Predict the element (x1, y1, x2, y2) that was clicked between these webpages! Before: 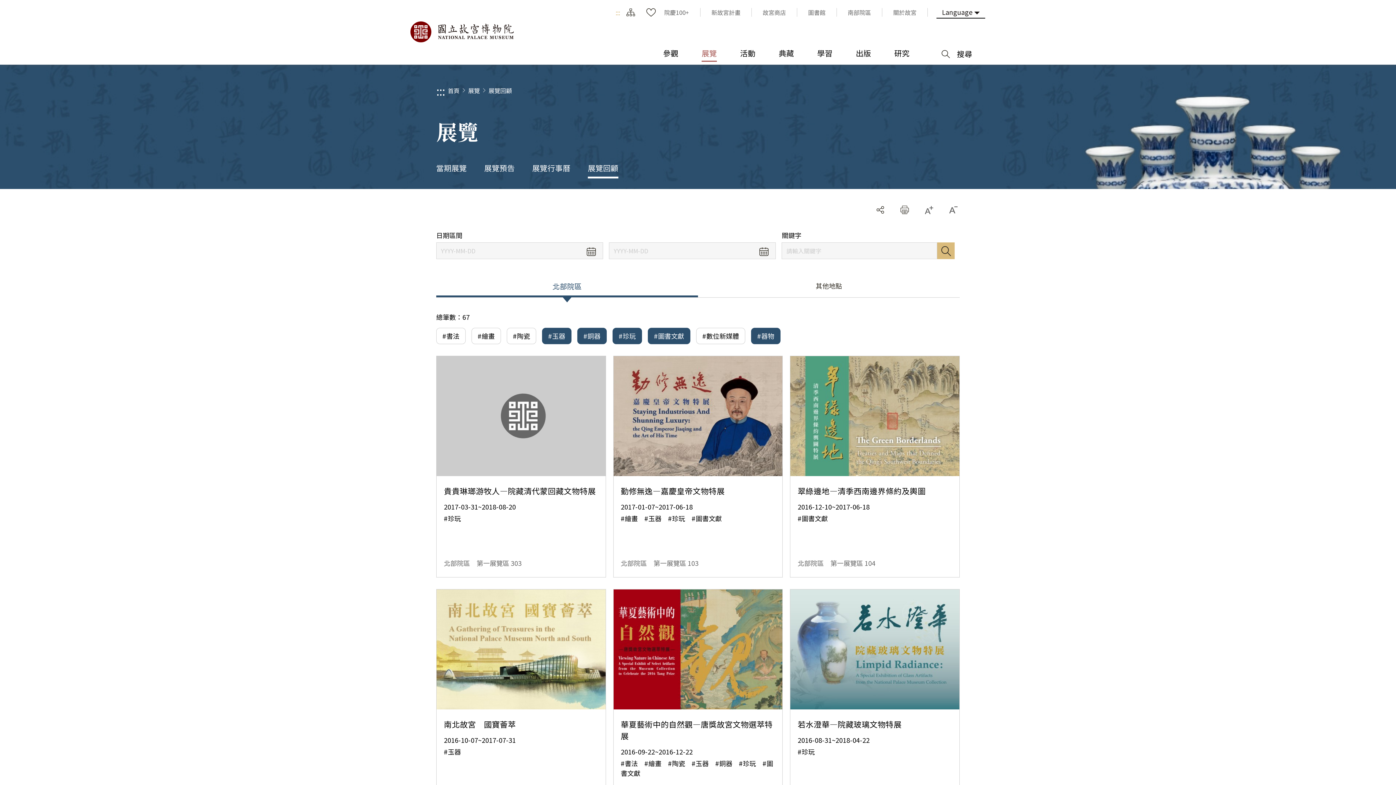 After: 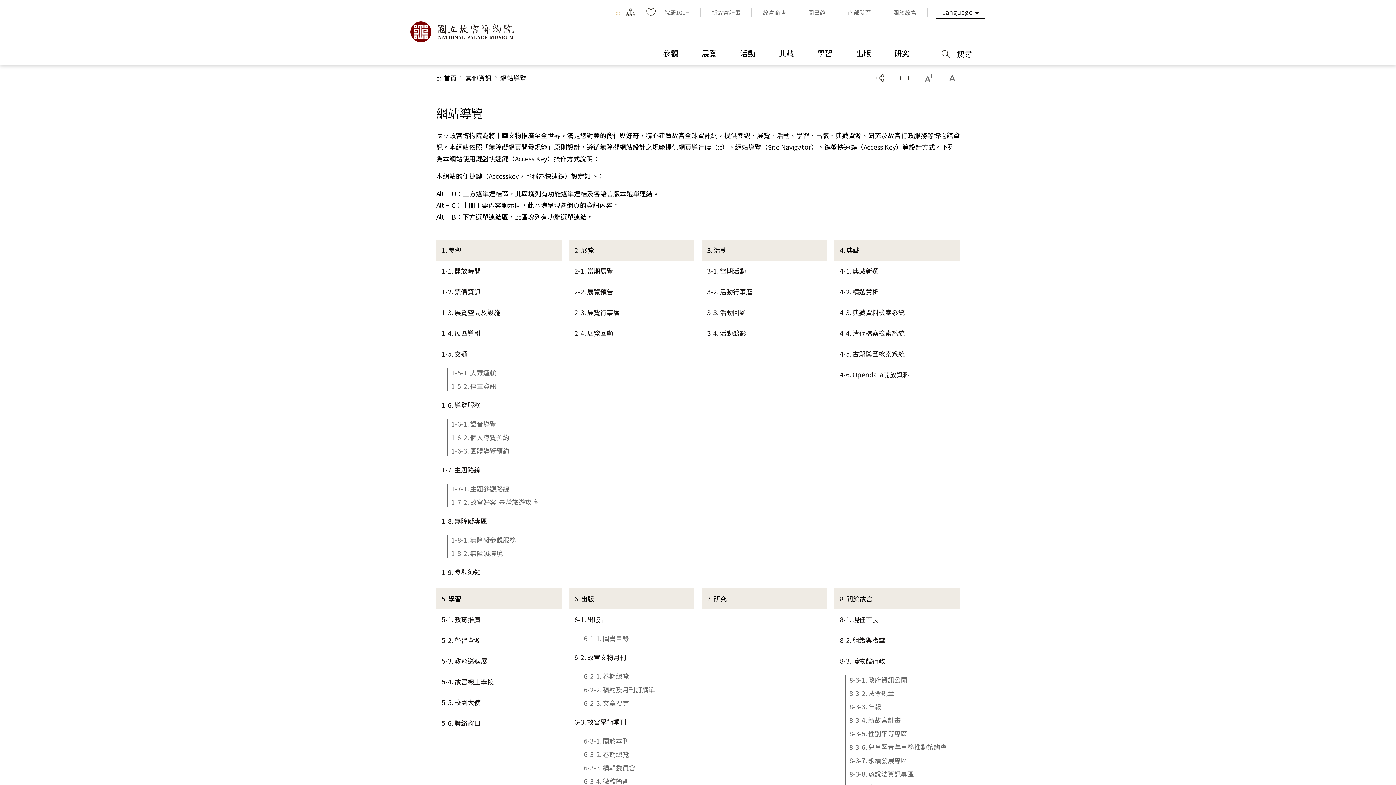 Action: label: 網站導覽 bbox: (623, 5, 638, 19)